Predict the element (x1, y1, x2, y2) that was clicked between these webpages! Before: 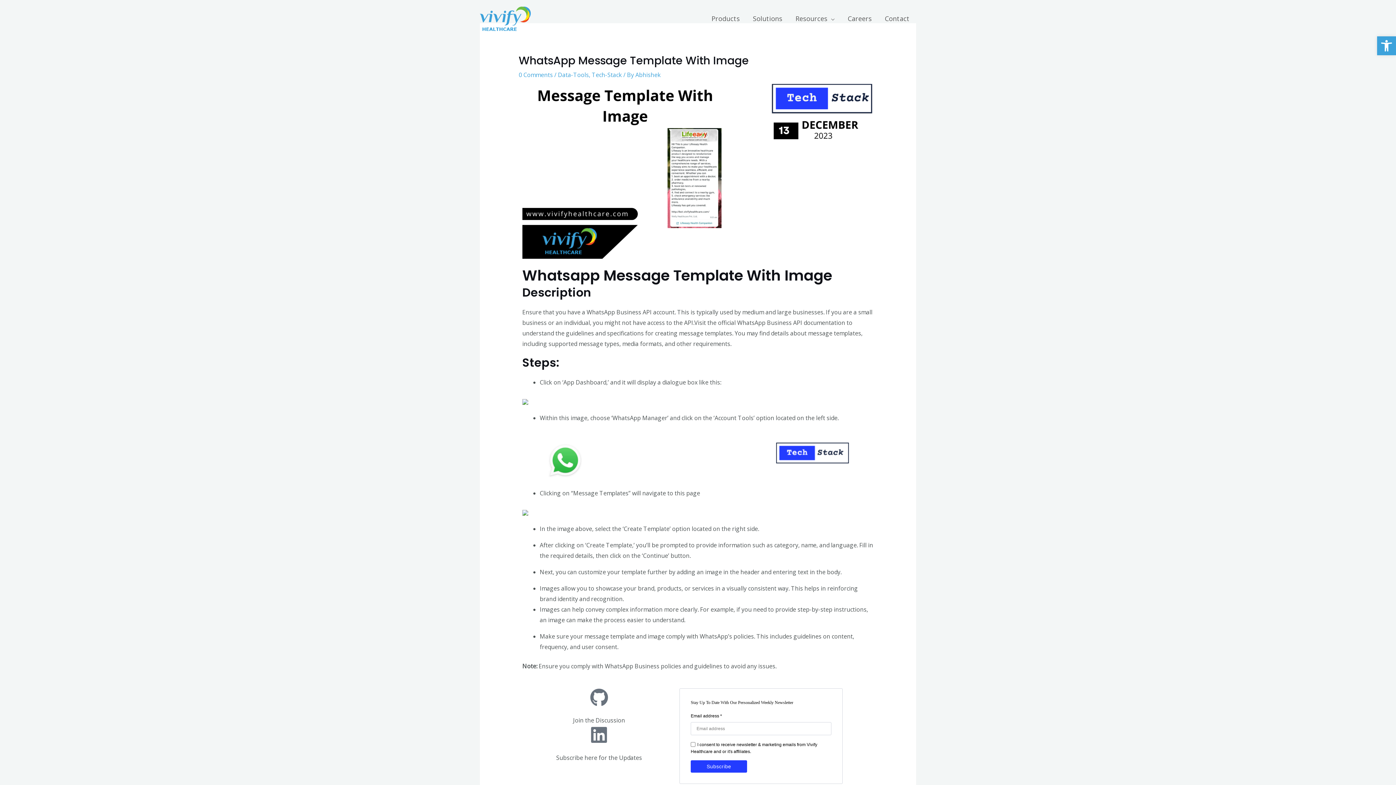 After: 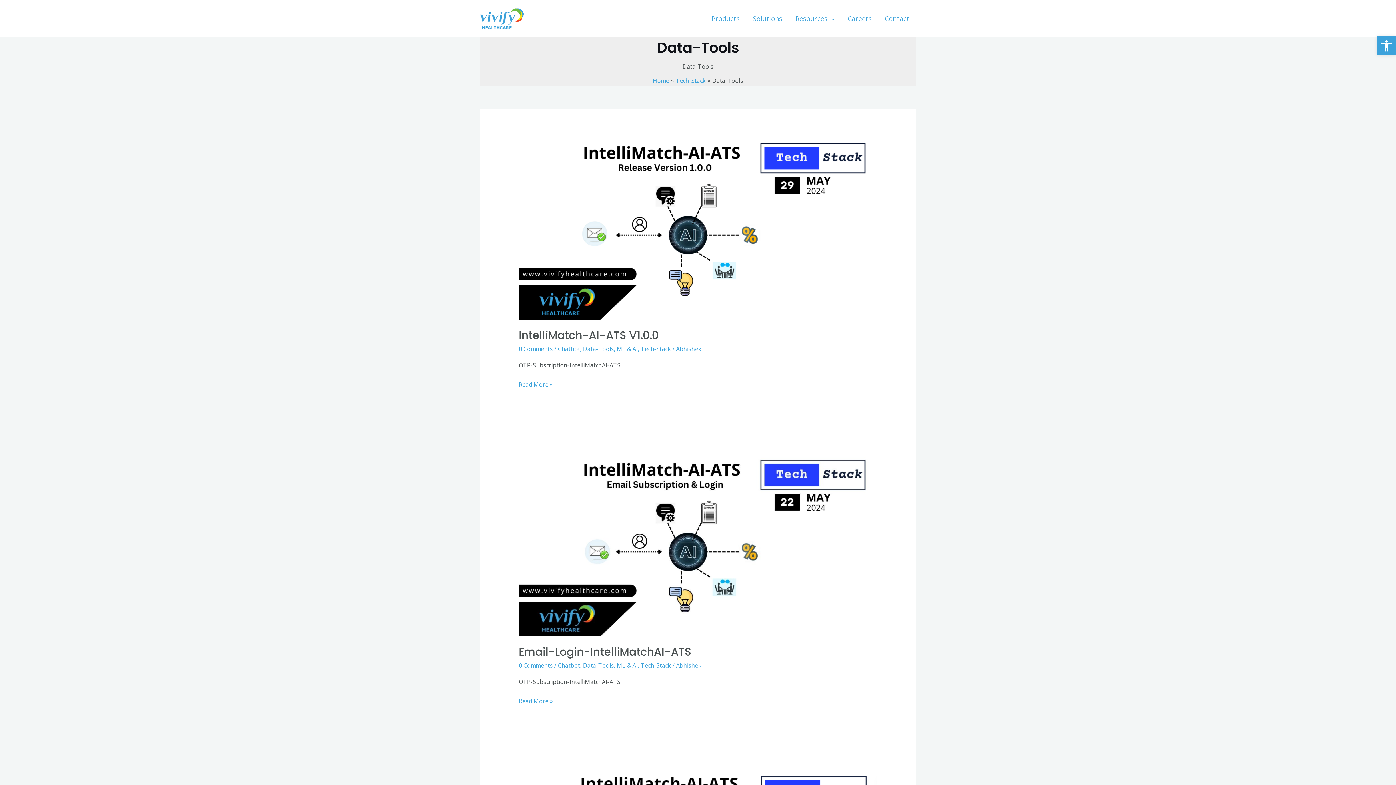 Action: bbox: (558, 71, 588, 79) label: Data-Tools